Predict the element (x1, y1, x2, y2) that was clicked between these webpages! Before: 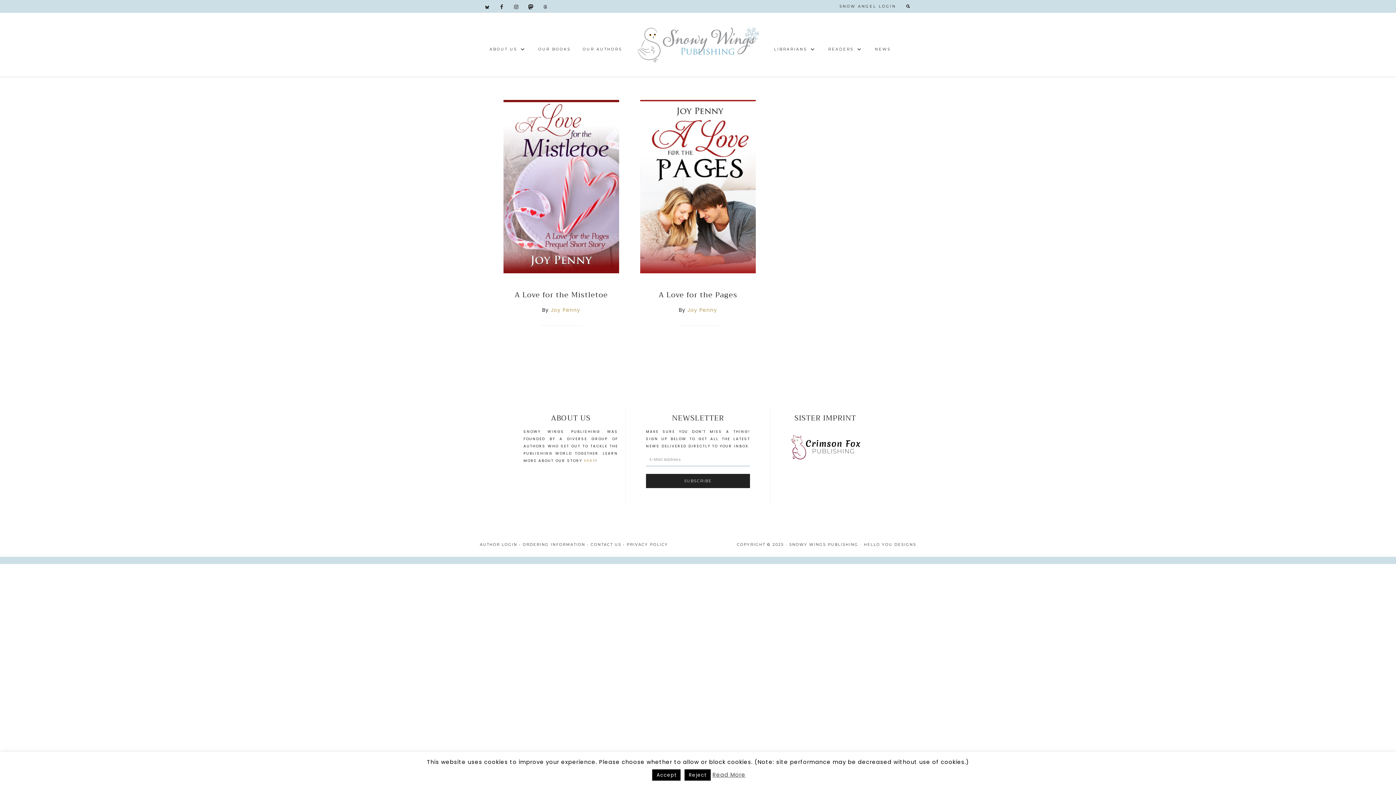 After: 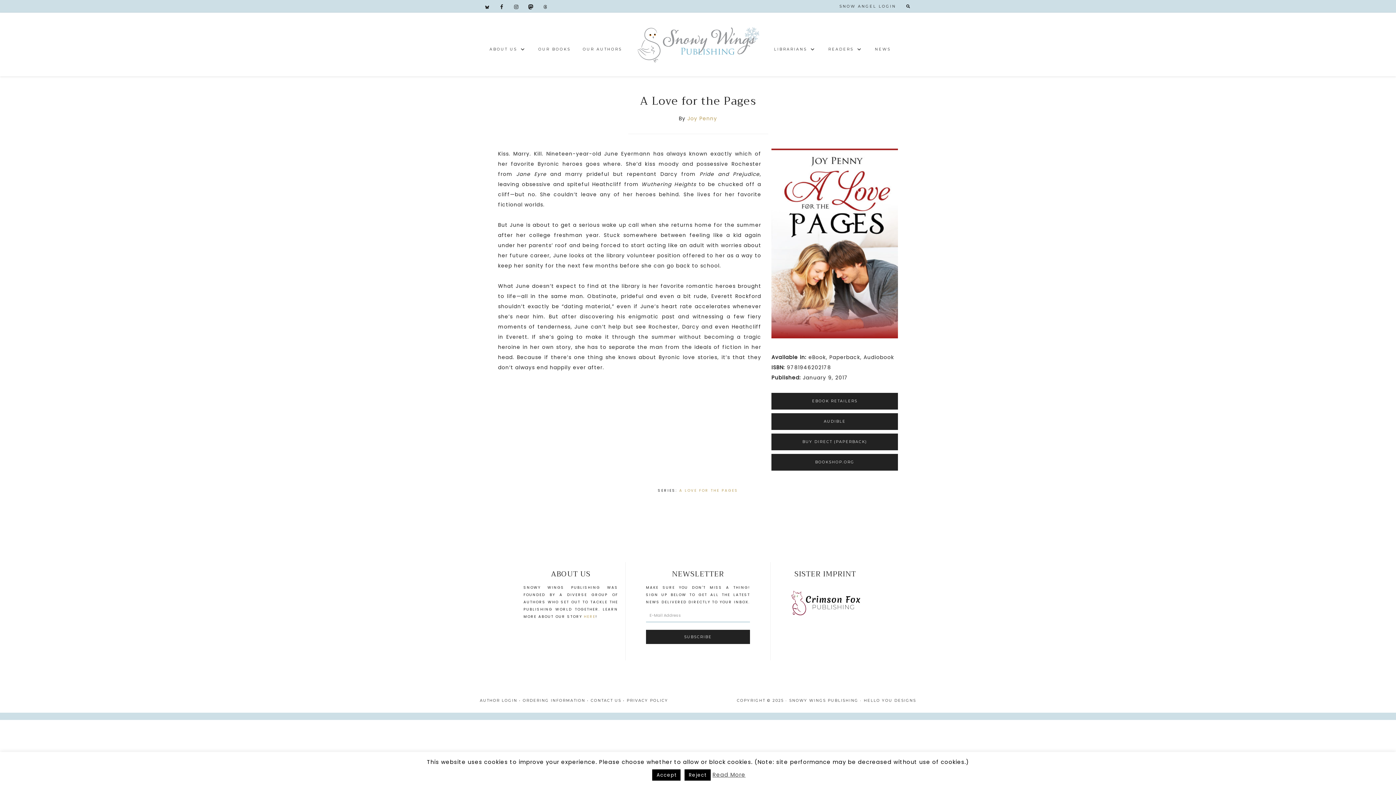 Action: label: A Love for the Pages bbox: (658, 288, 737, 301)